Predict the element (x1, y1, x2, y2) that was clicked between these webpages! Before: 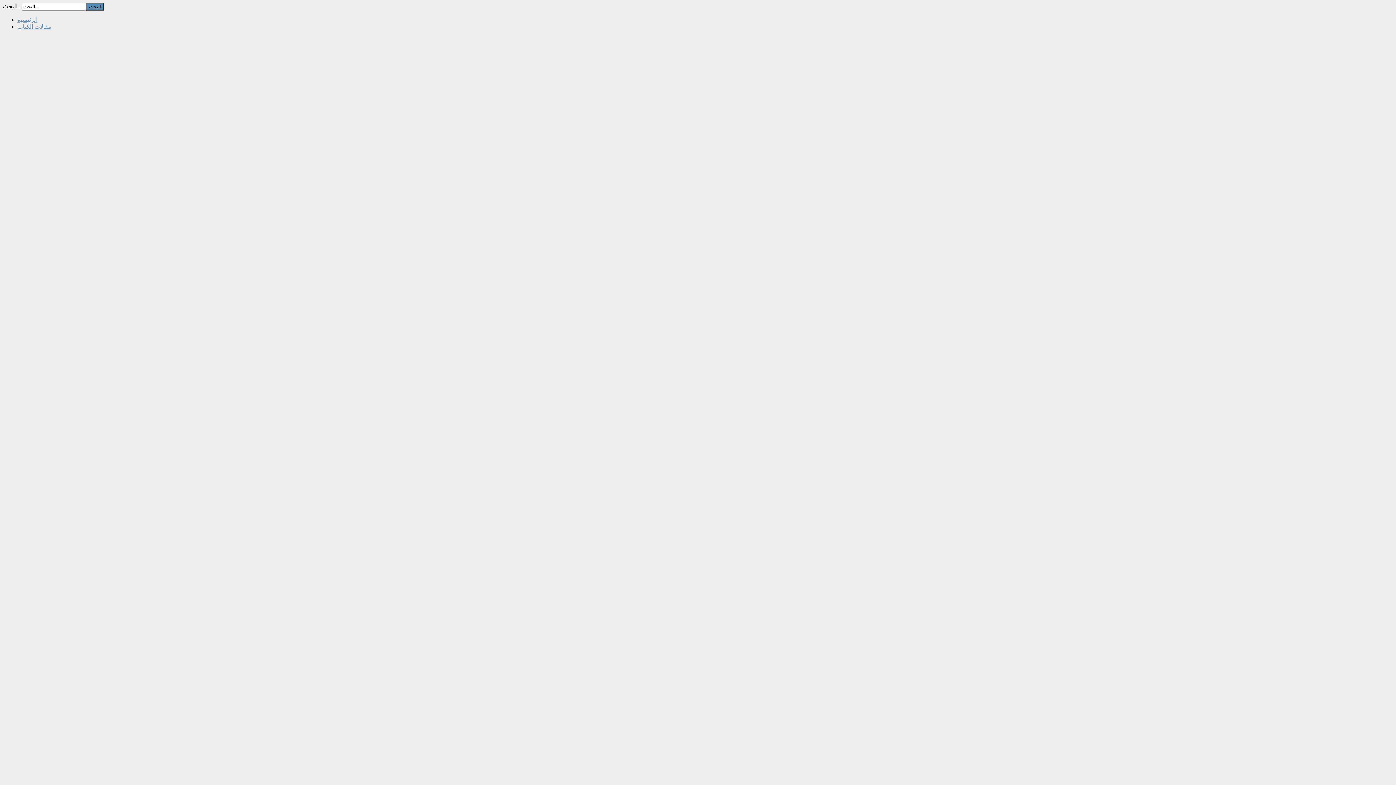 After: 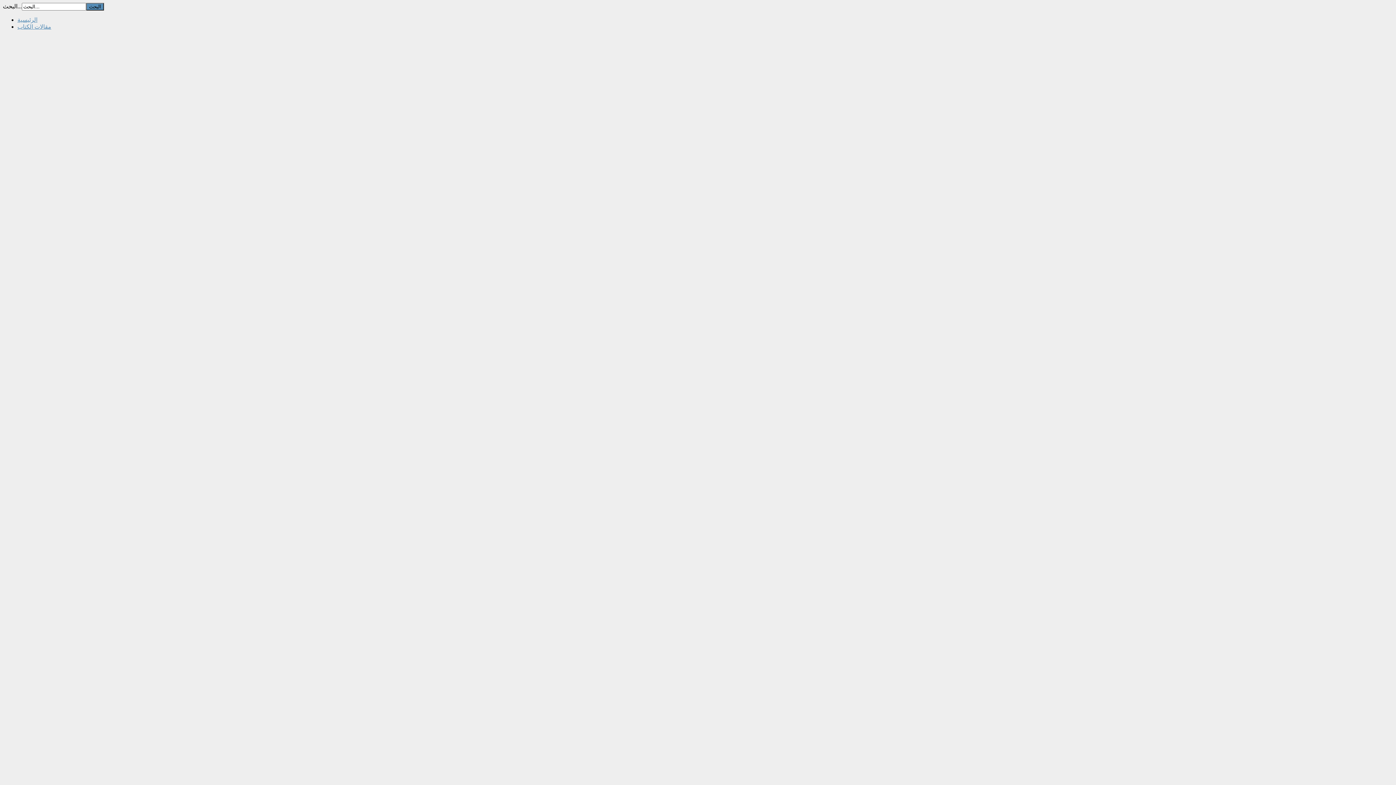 Action: bbox: (17, 23, 51, 29) label: مقالات الكتاب